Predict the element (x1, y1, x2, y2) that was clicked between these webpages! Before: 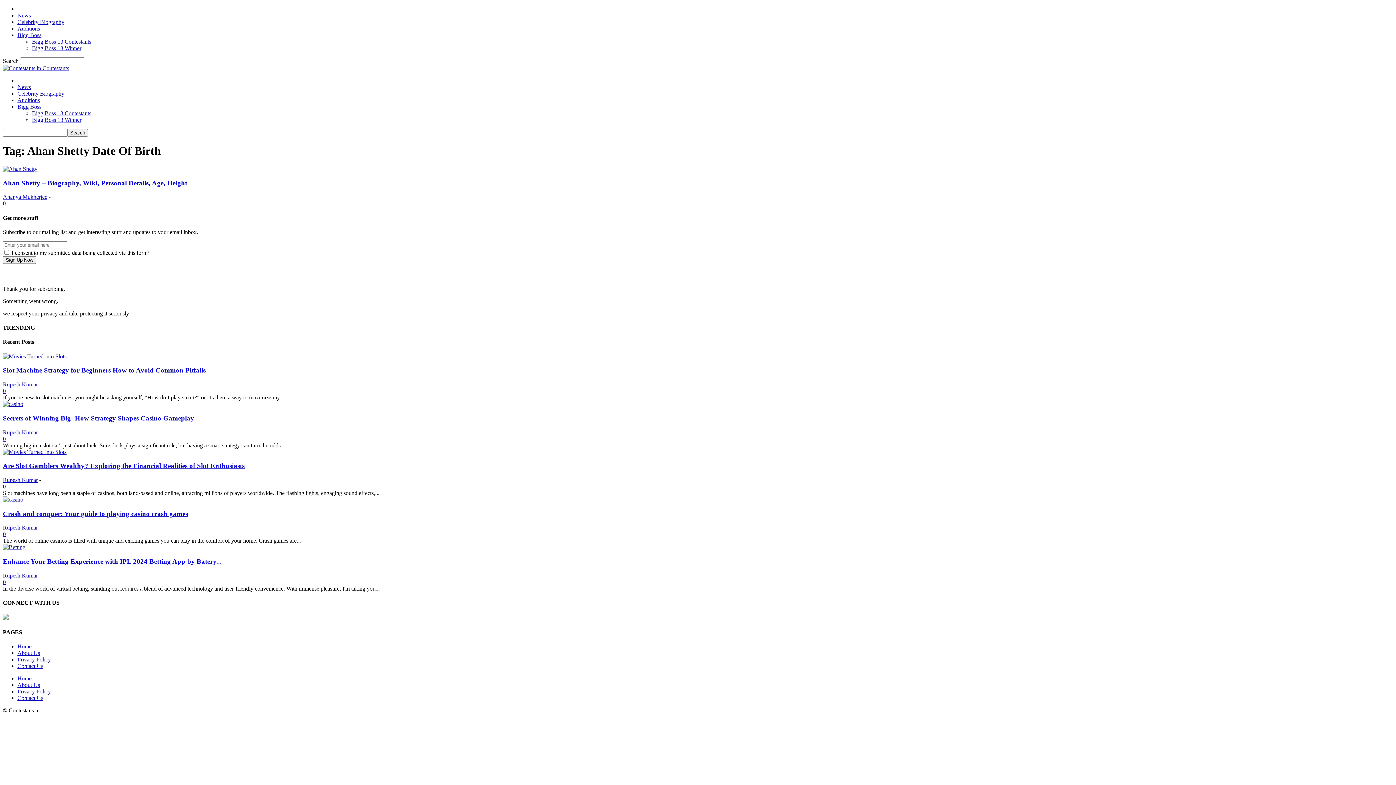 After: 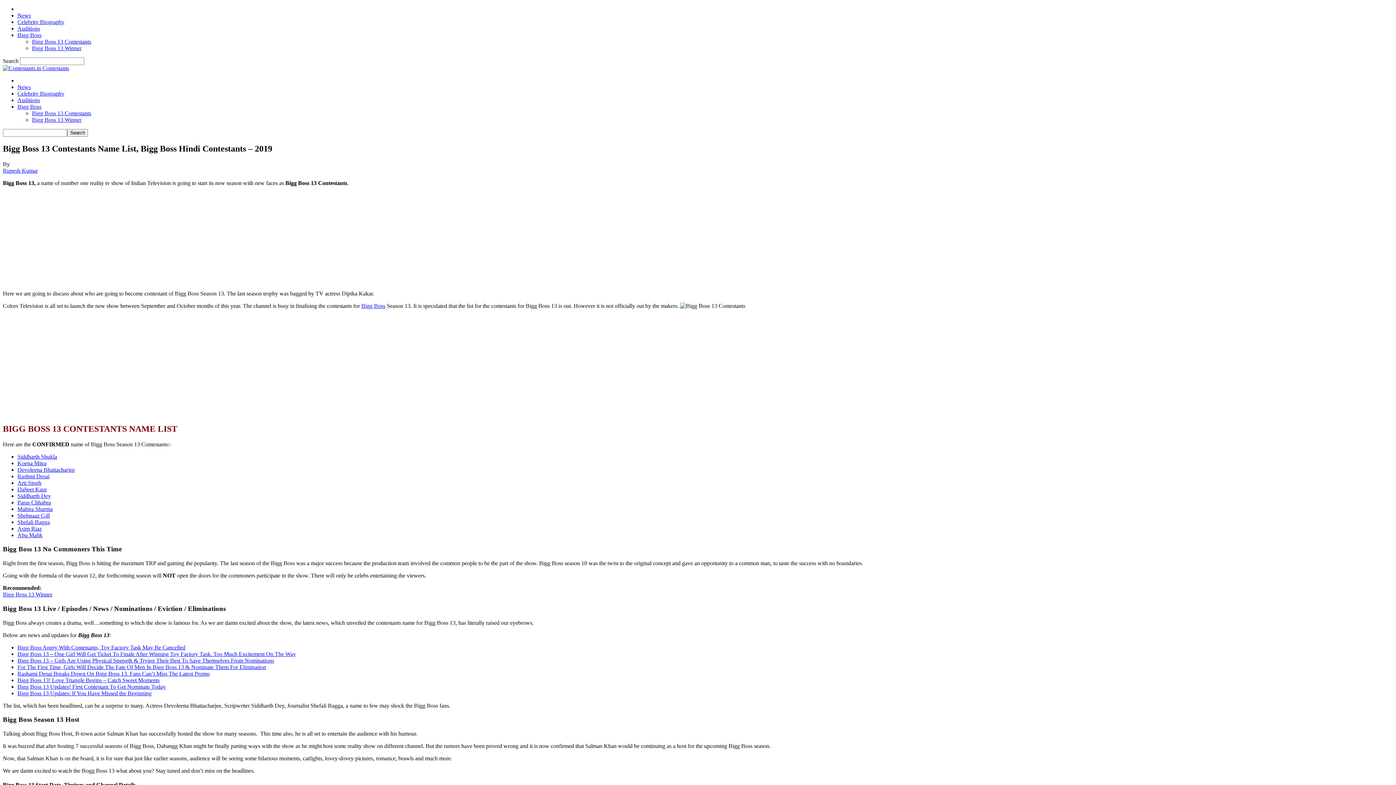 Action: bbox: (32, 38, 91, 44) label: Bigg Boss 13 Contestants